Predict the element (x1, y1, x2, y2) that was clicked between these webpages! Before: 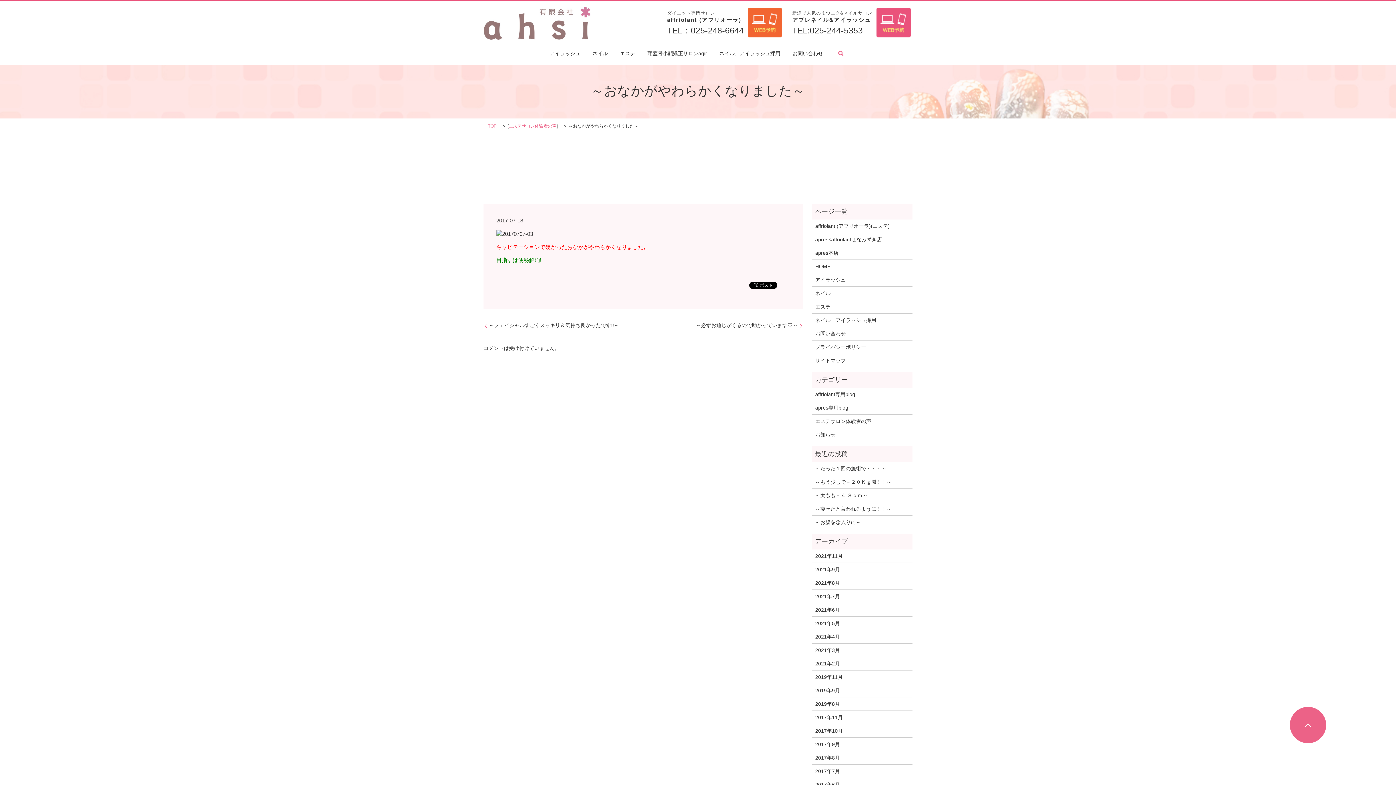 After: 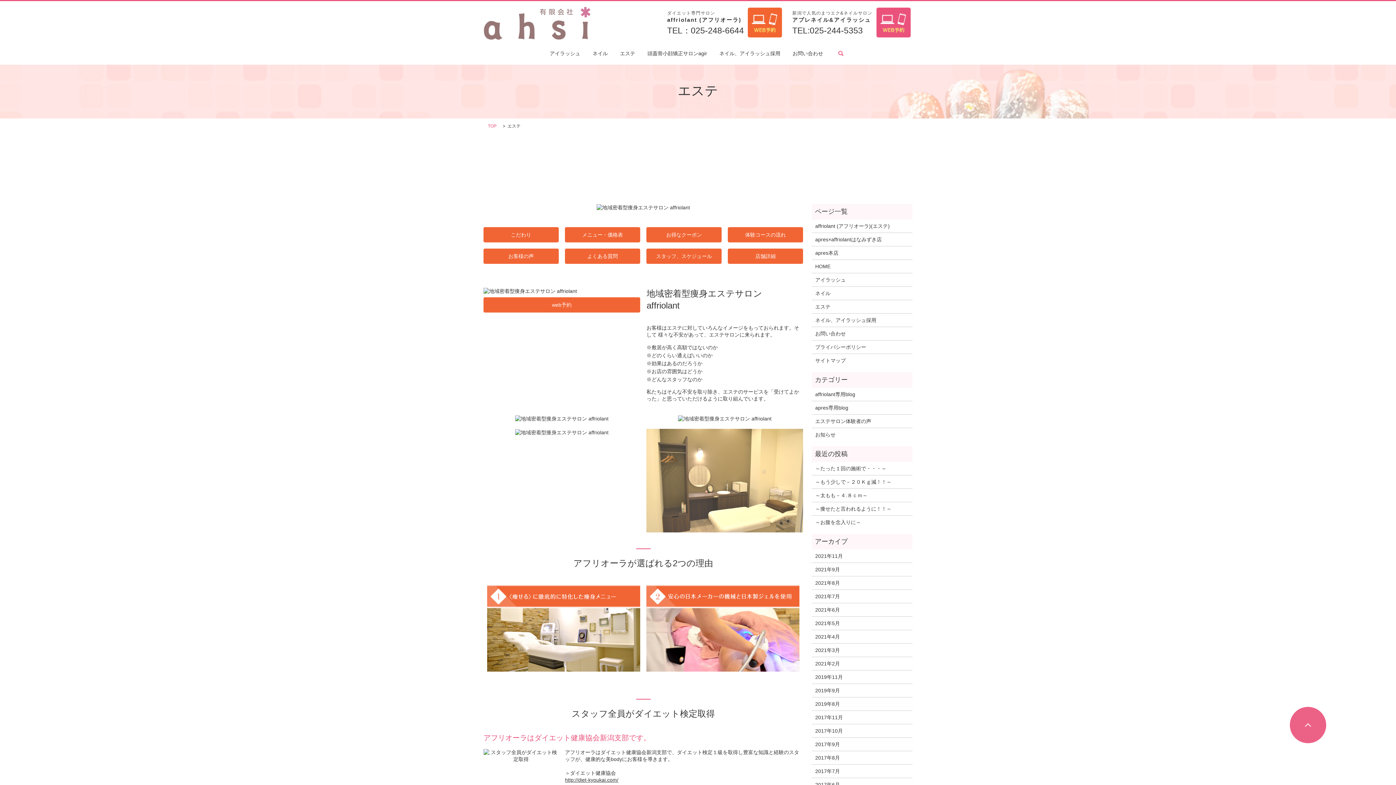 Action: bbox: (620, 48, 635, 57) label: エステ